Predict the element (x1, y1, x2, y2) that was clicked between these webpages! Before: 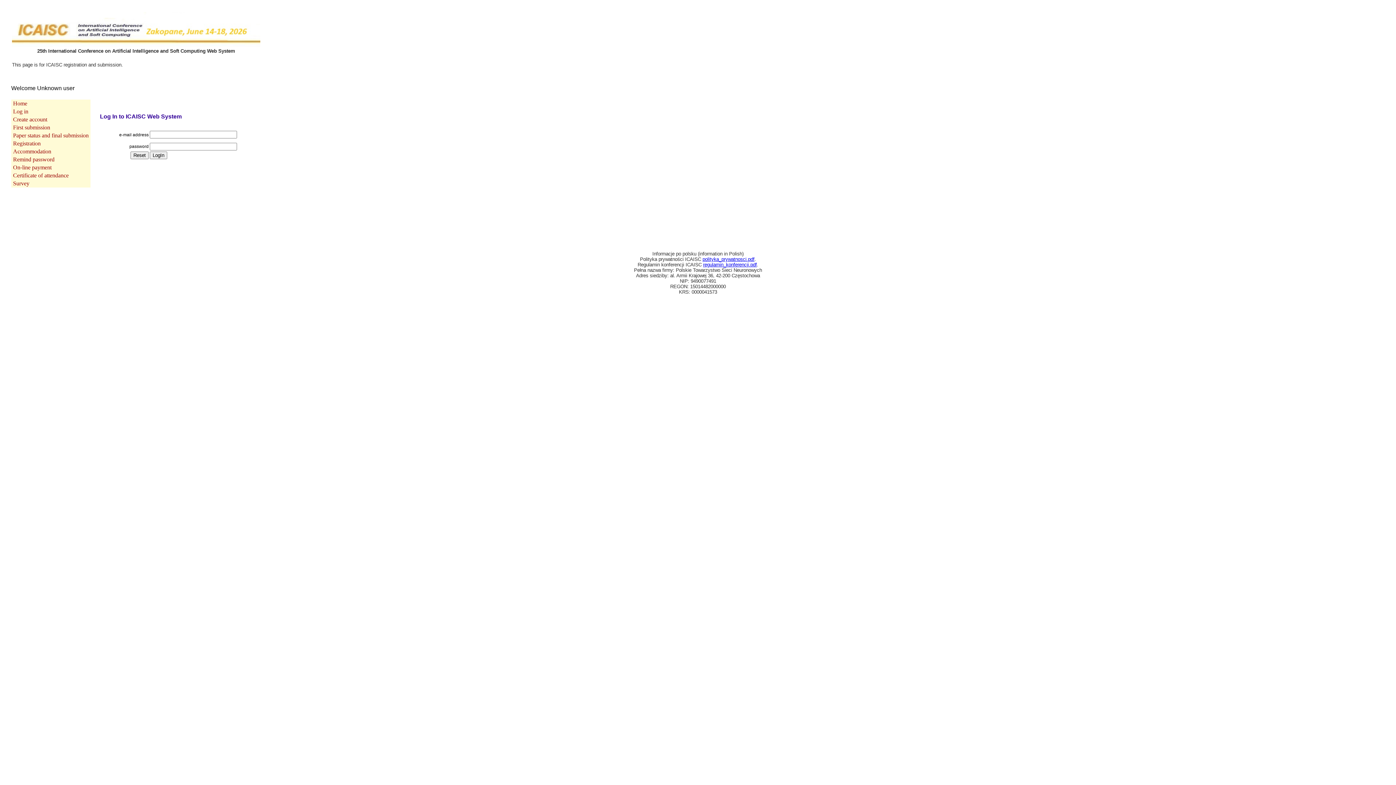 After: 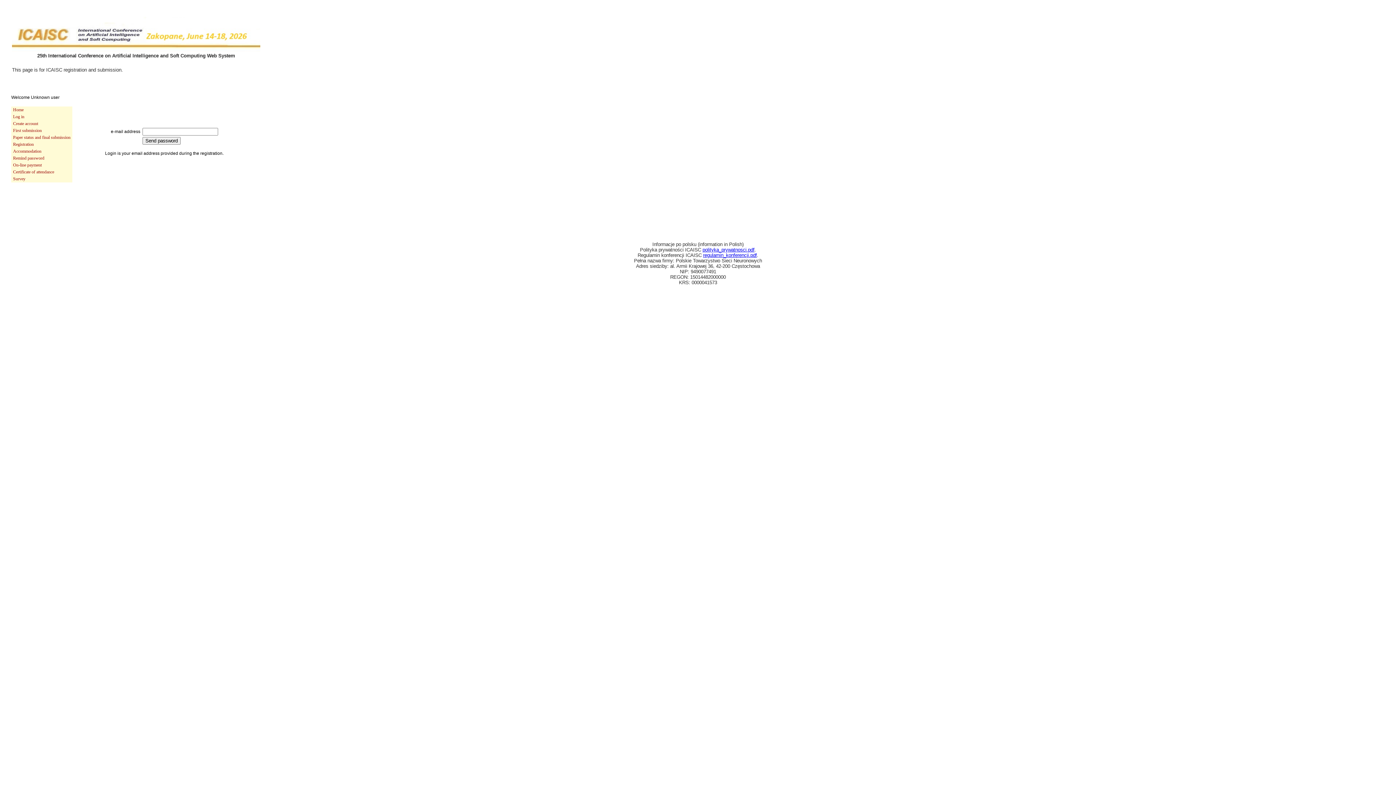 Action: bbox: (11, 155, 90, 163) label: Remind password